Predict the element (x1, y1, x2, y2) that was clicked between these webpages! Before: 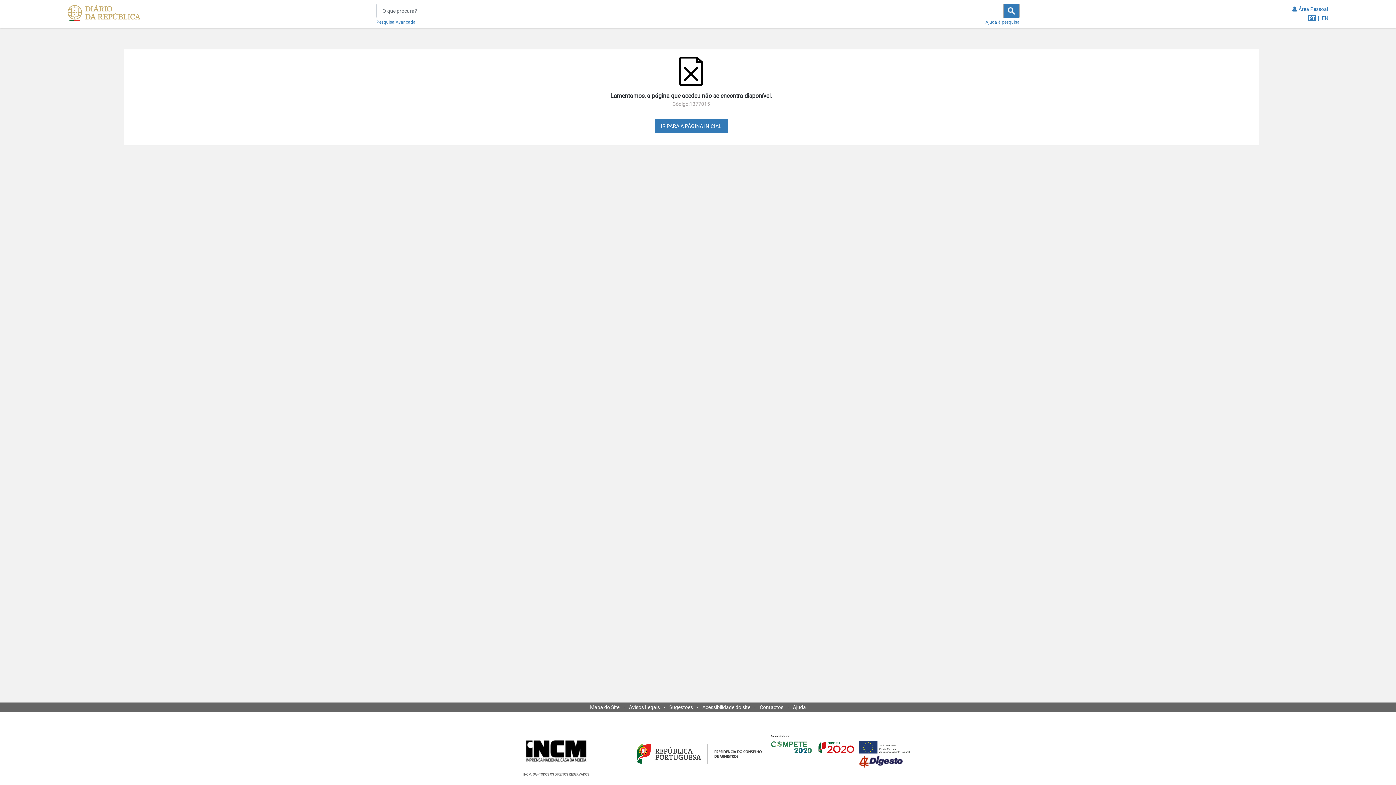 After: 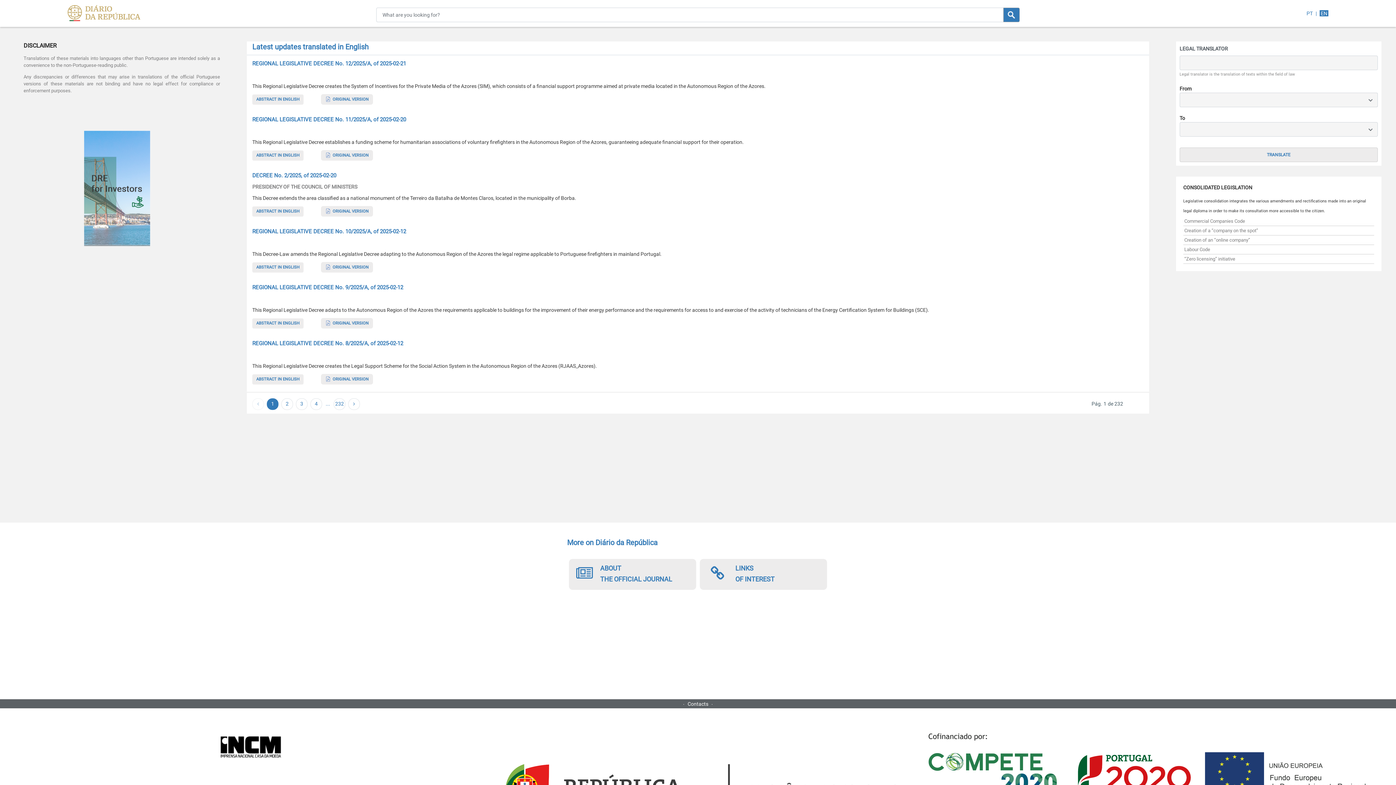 Action: bbox: (1321, 15, 1328, 21) label: EN